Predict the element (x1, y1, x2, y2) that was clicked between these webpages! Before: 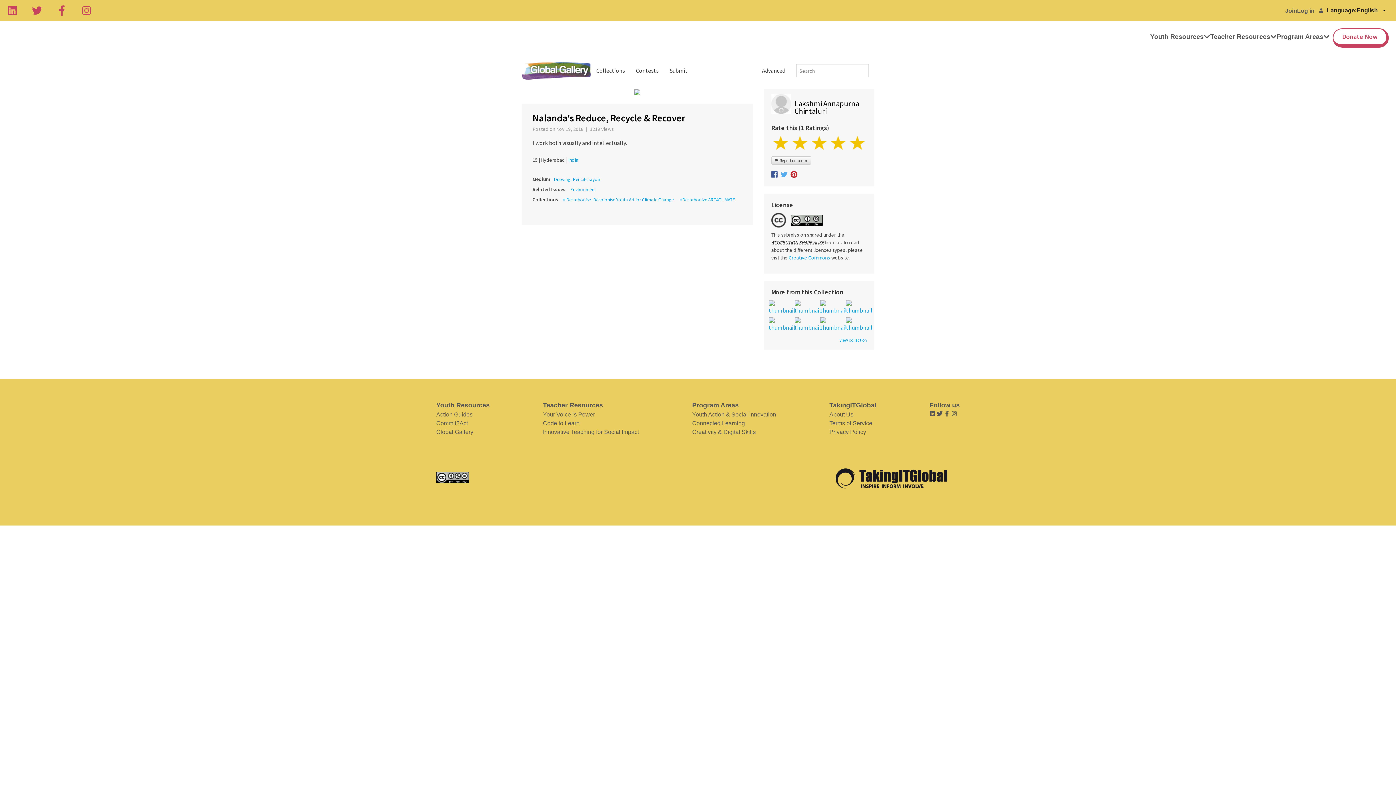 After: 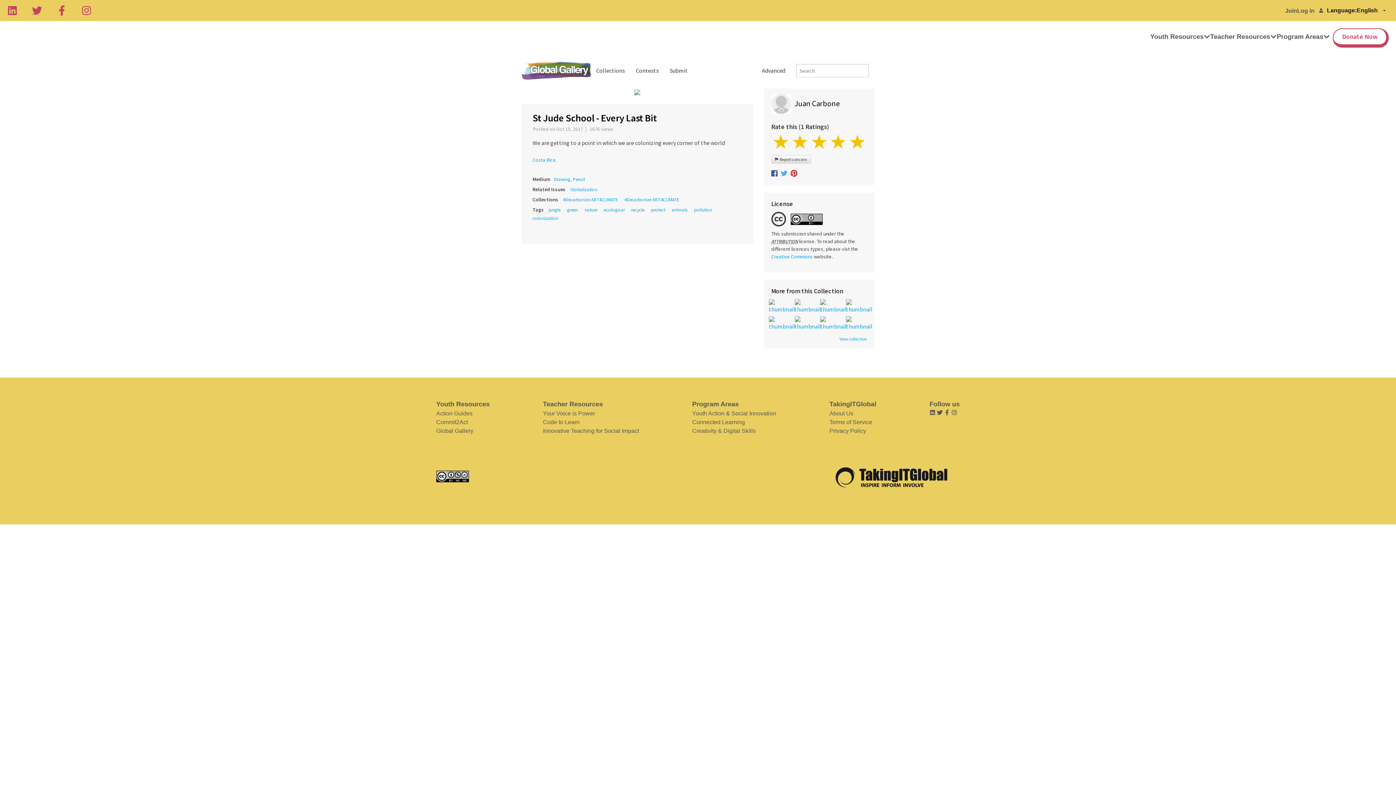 Action: bbox: (768, 303, 792, 310)